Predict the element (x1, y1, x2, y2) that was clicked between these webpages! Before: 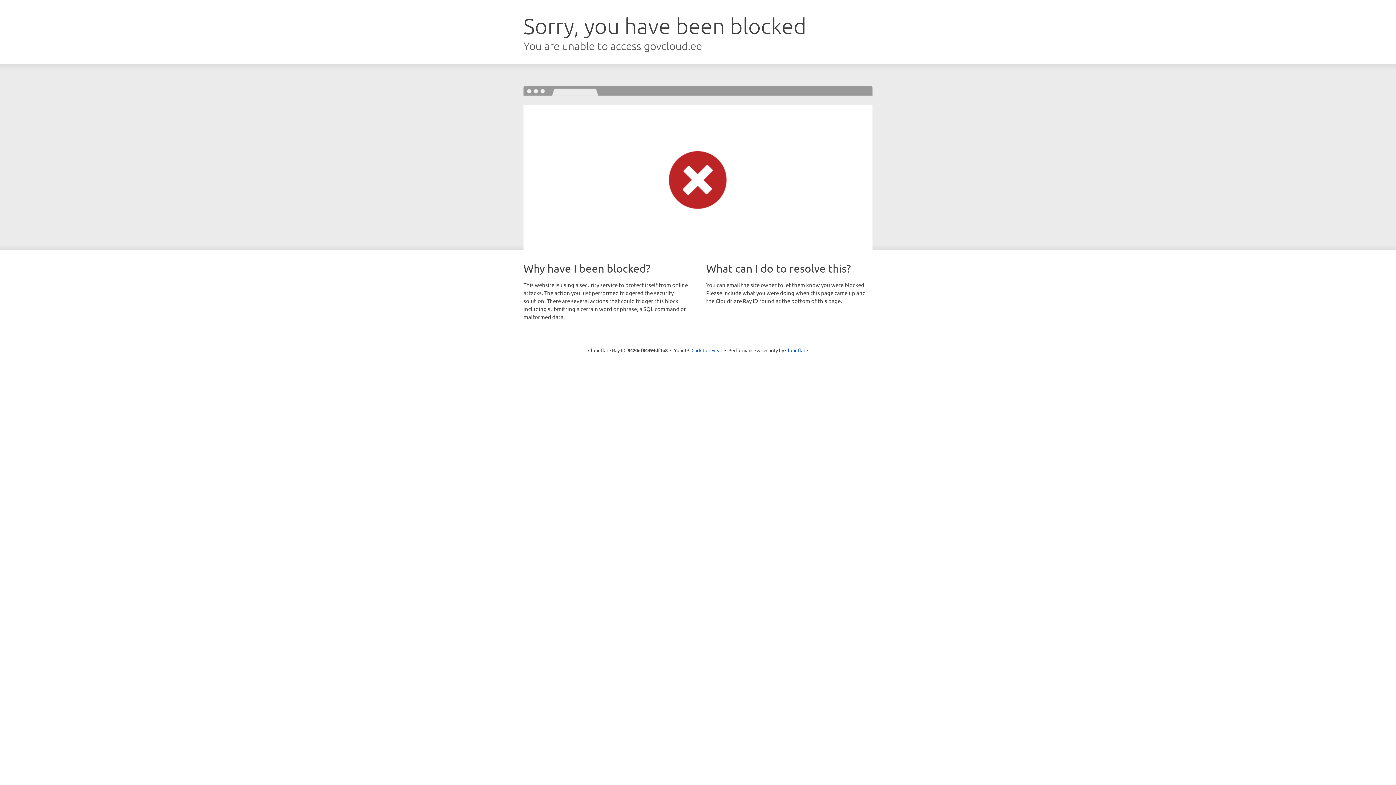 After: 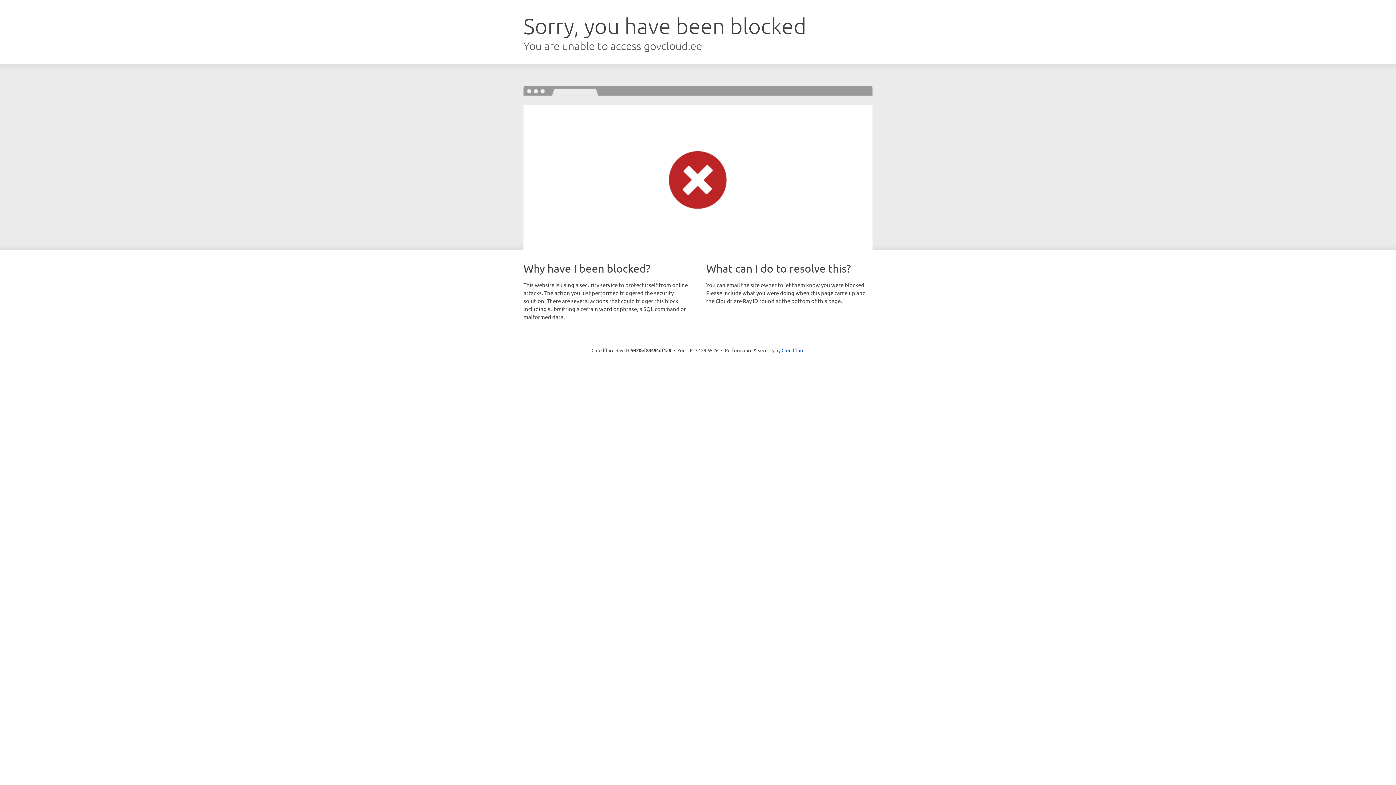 Action: bbox: (691, 346, 722, 353) label: Click to reveal